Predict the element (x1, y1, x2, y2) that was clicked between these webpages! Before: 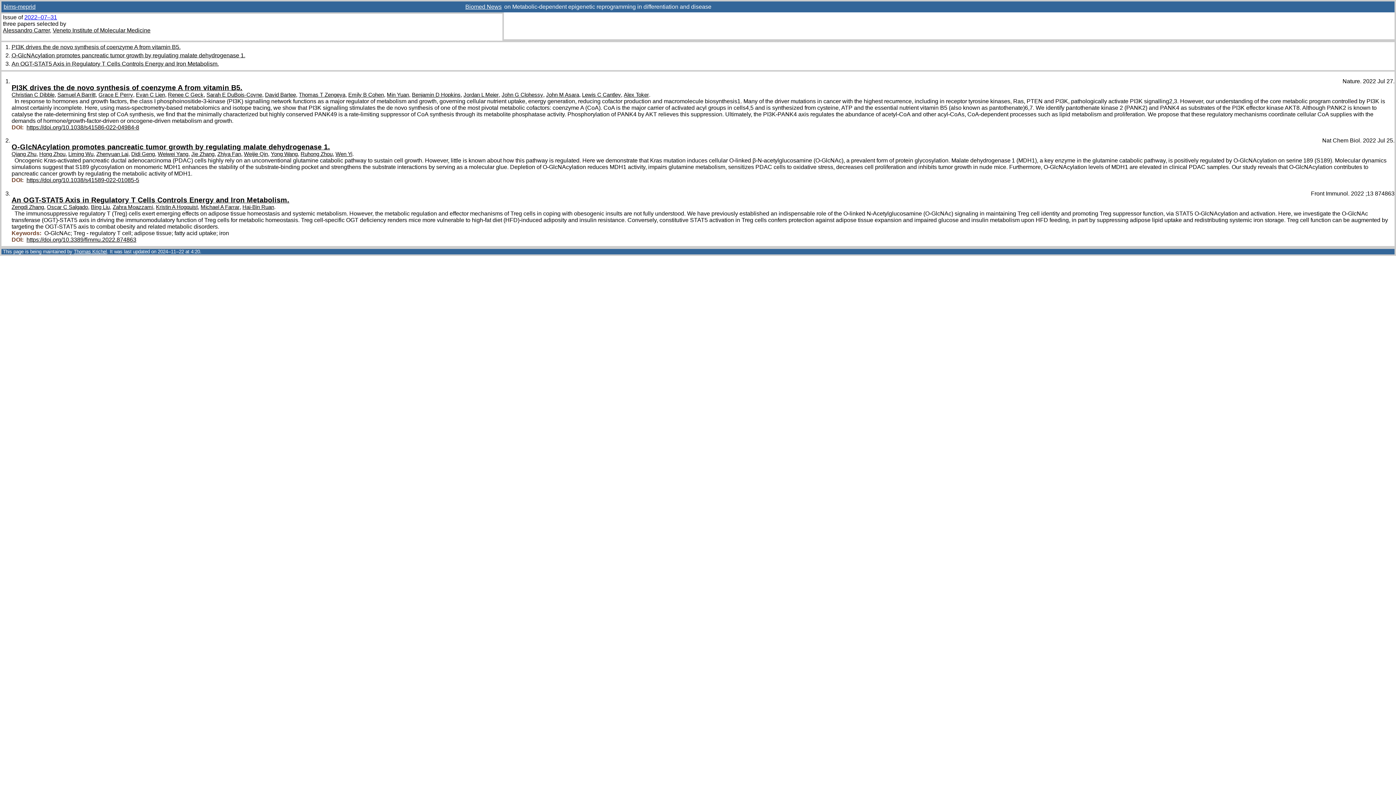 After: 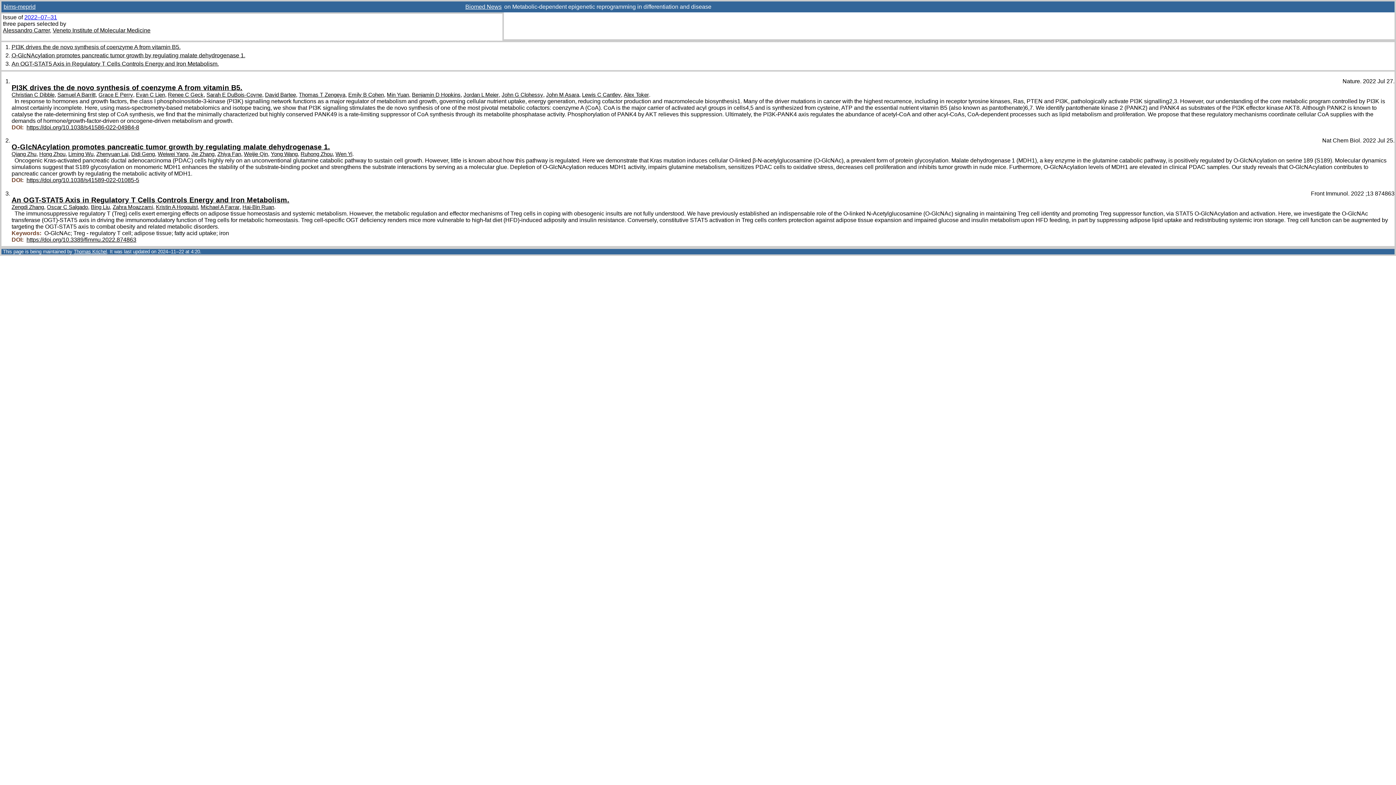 Action: label: https://doi.org/10.3389/fimmu.2022.874863 bbox: (26, 236, 136, 242)